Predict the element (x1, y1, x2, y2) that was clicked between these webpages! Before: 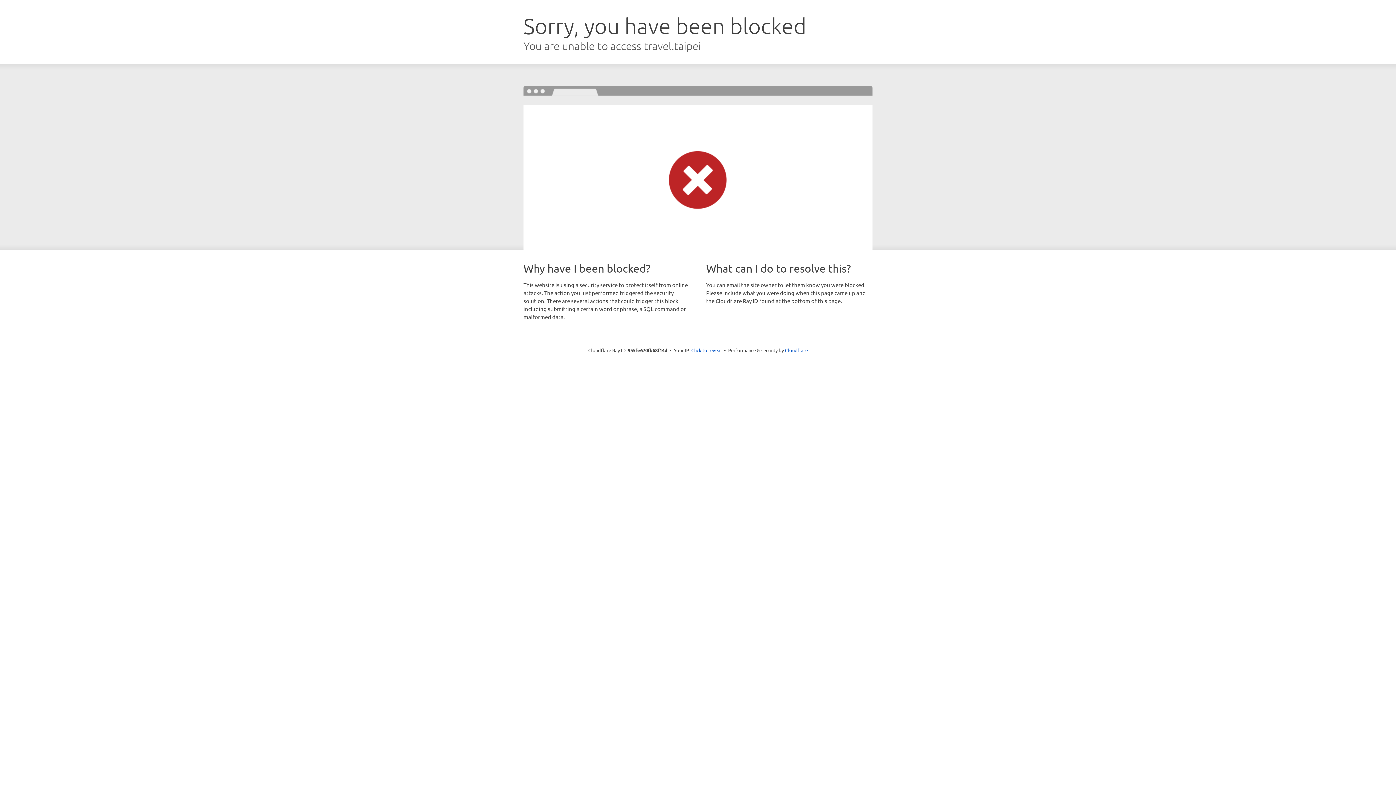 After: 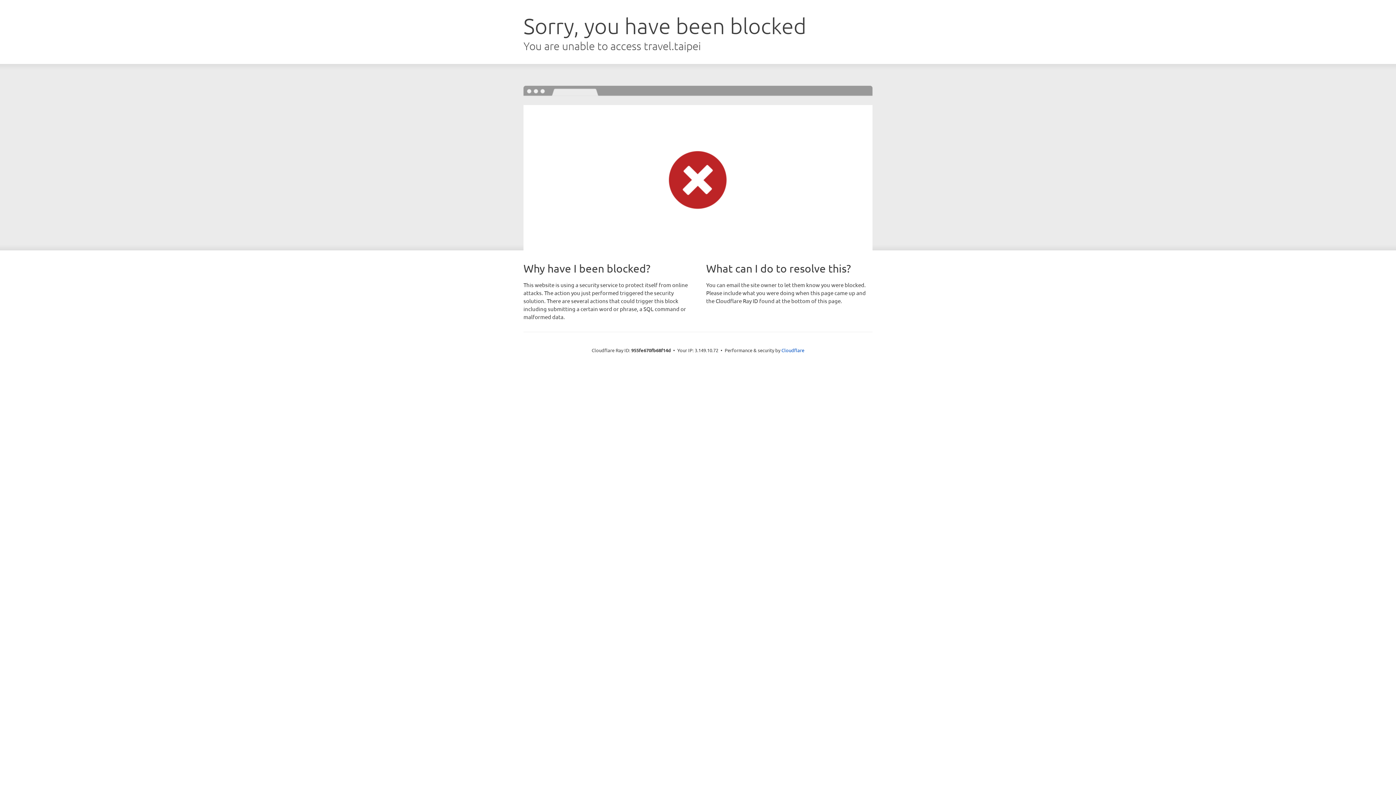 Action: bbox: (691, 346, 722, 353) label: Click to reveal